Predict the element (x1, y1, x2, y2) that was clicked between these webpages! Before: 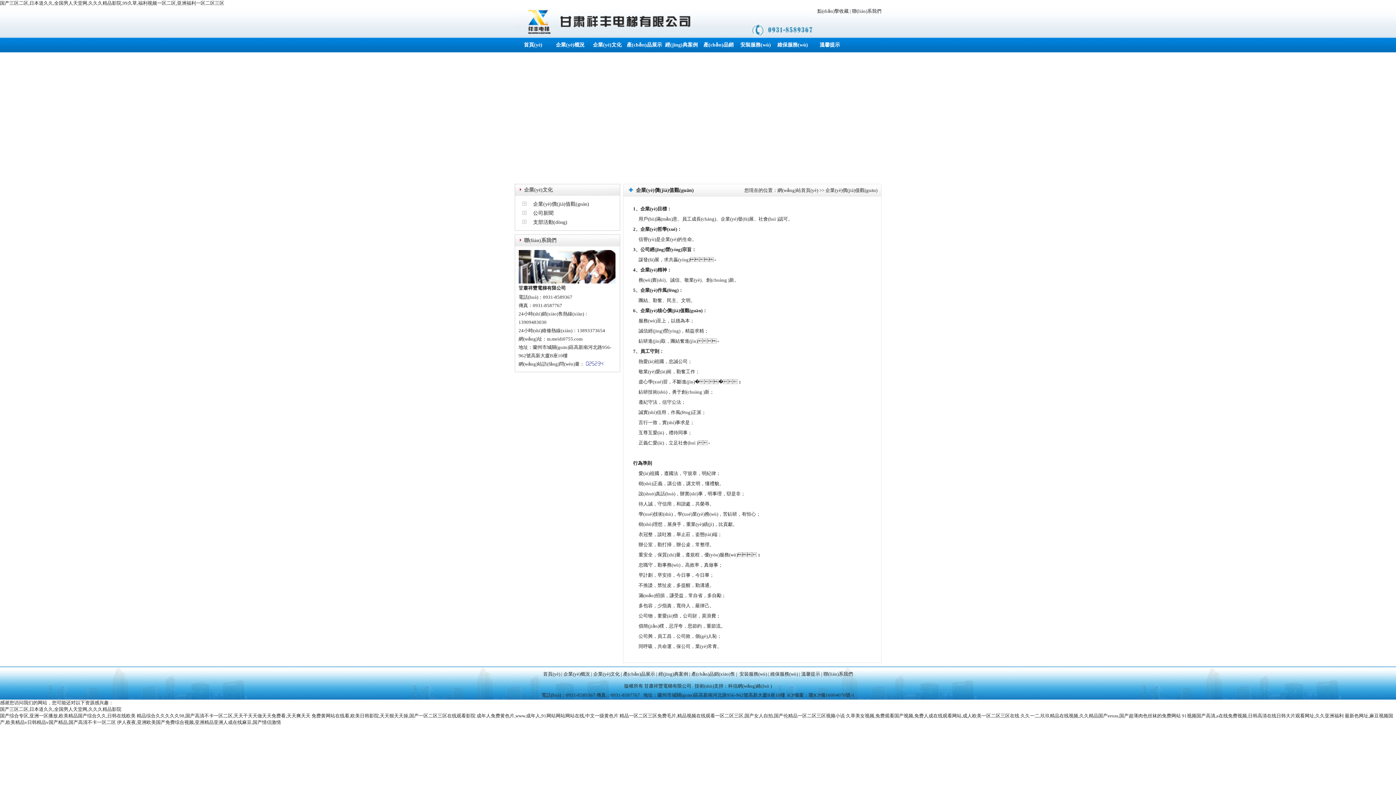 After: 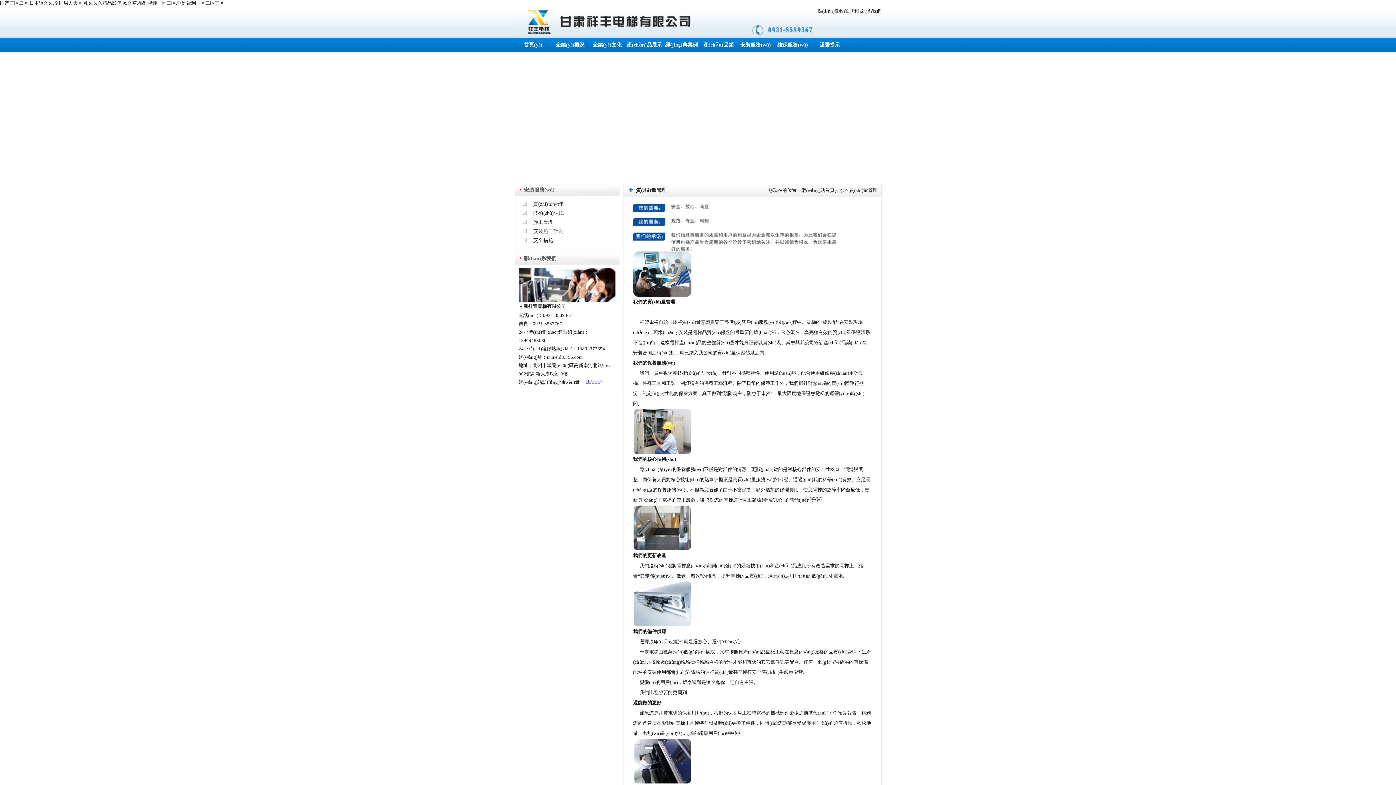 Action: label: 安裝服務(wù) bbox: (739, 671, 767, 677)